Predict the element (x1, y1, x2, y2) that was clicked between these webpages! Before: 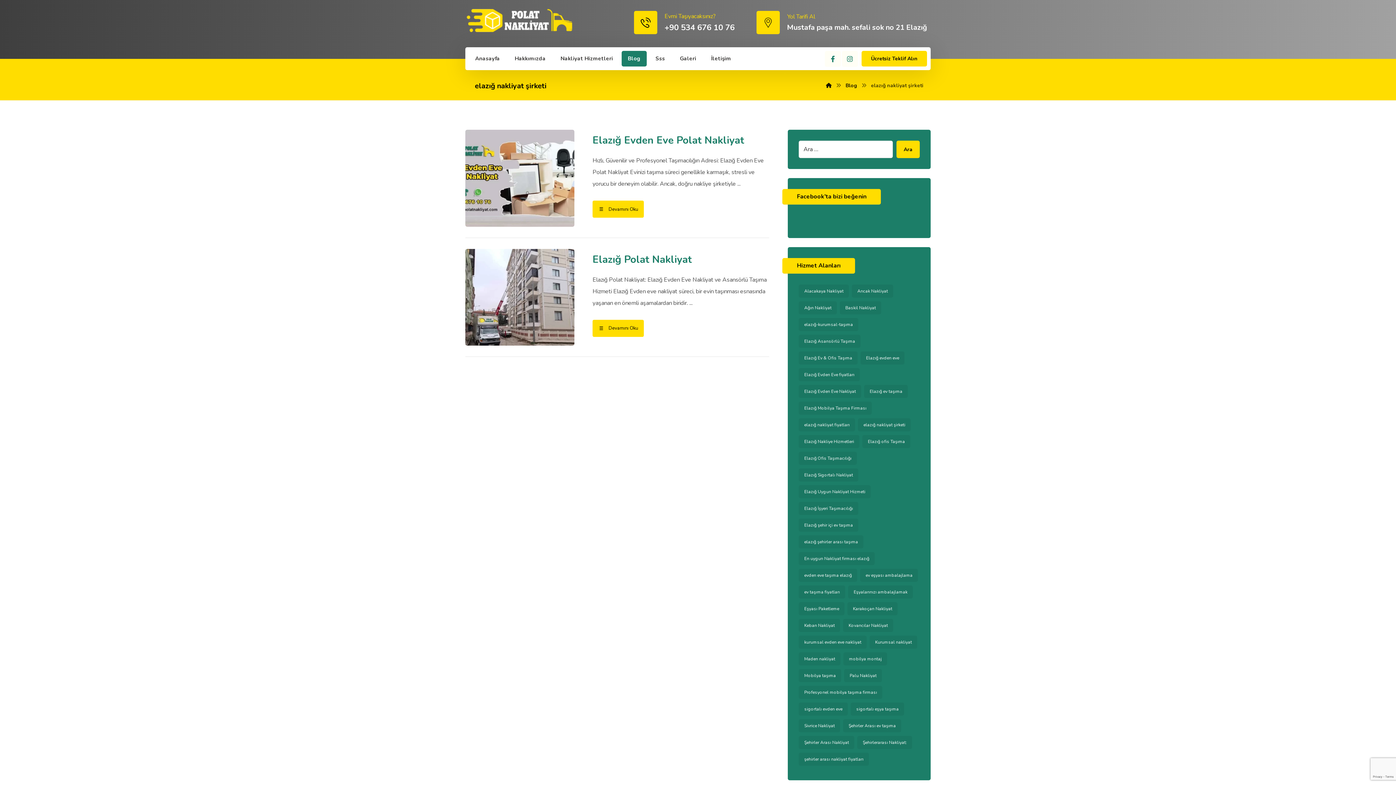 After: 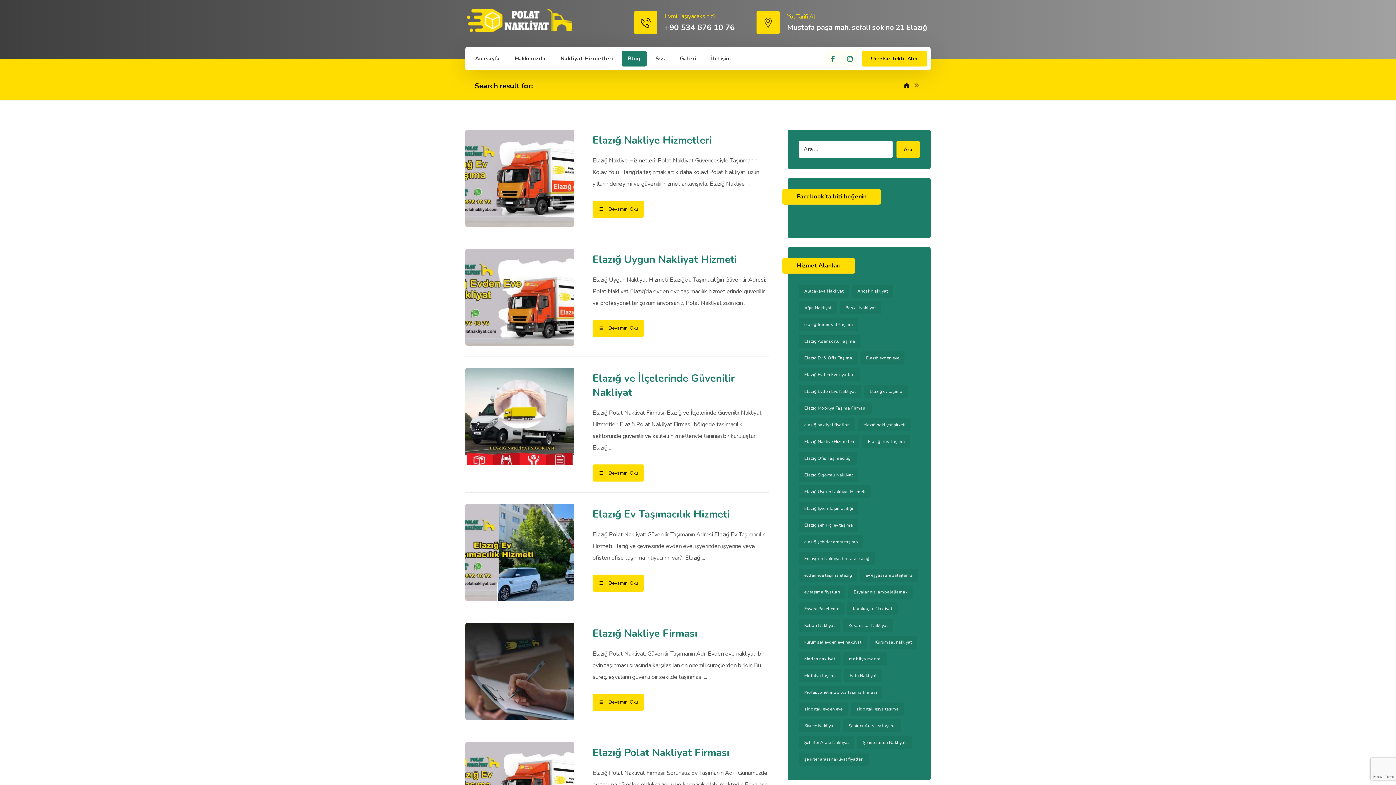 Action: bbox: (896, 140, 919, 158) label: Ara